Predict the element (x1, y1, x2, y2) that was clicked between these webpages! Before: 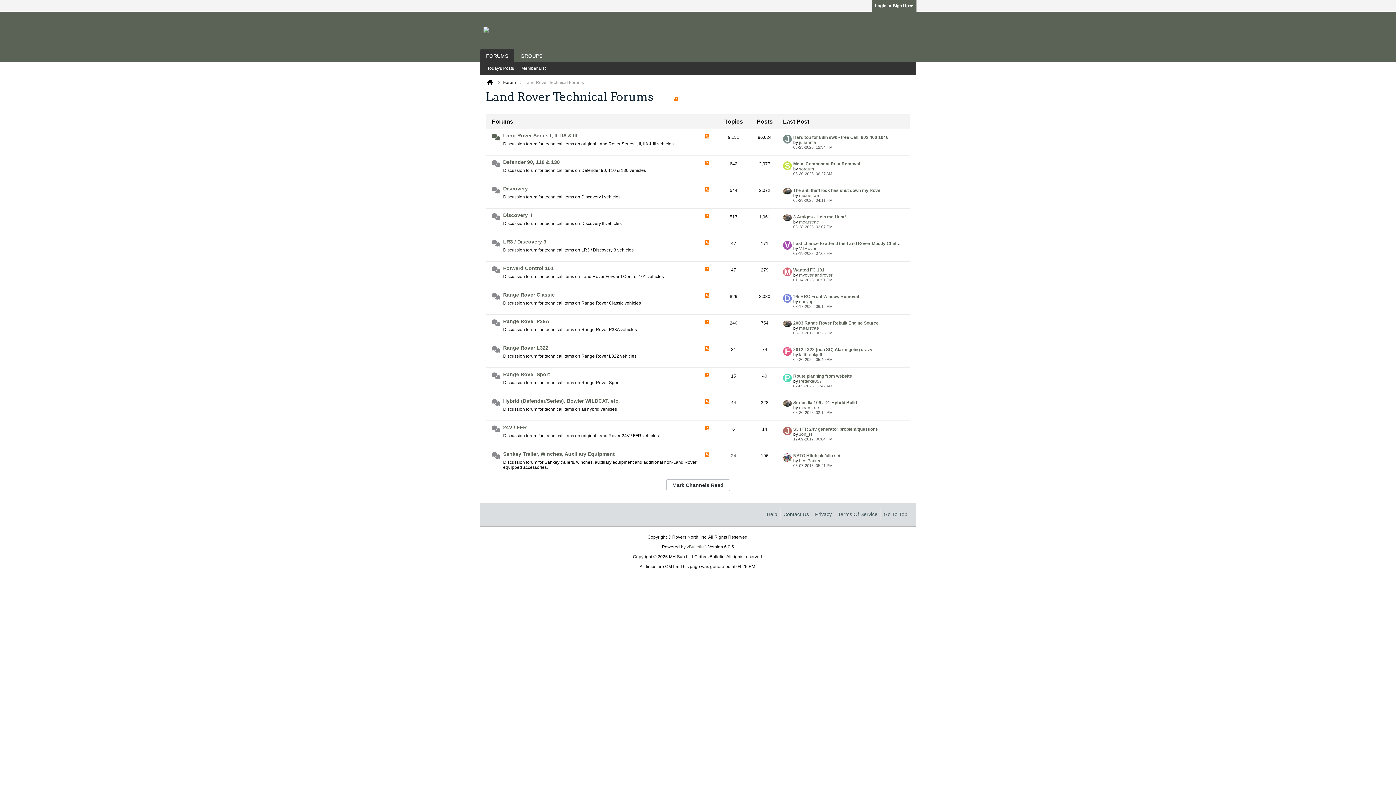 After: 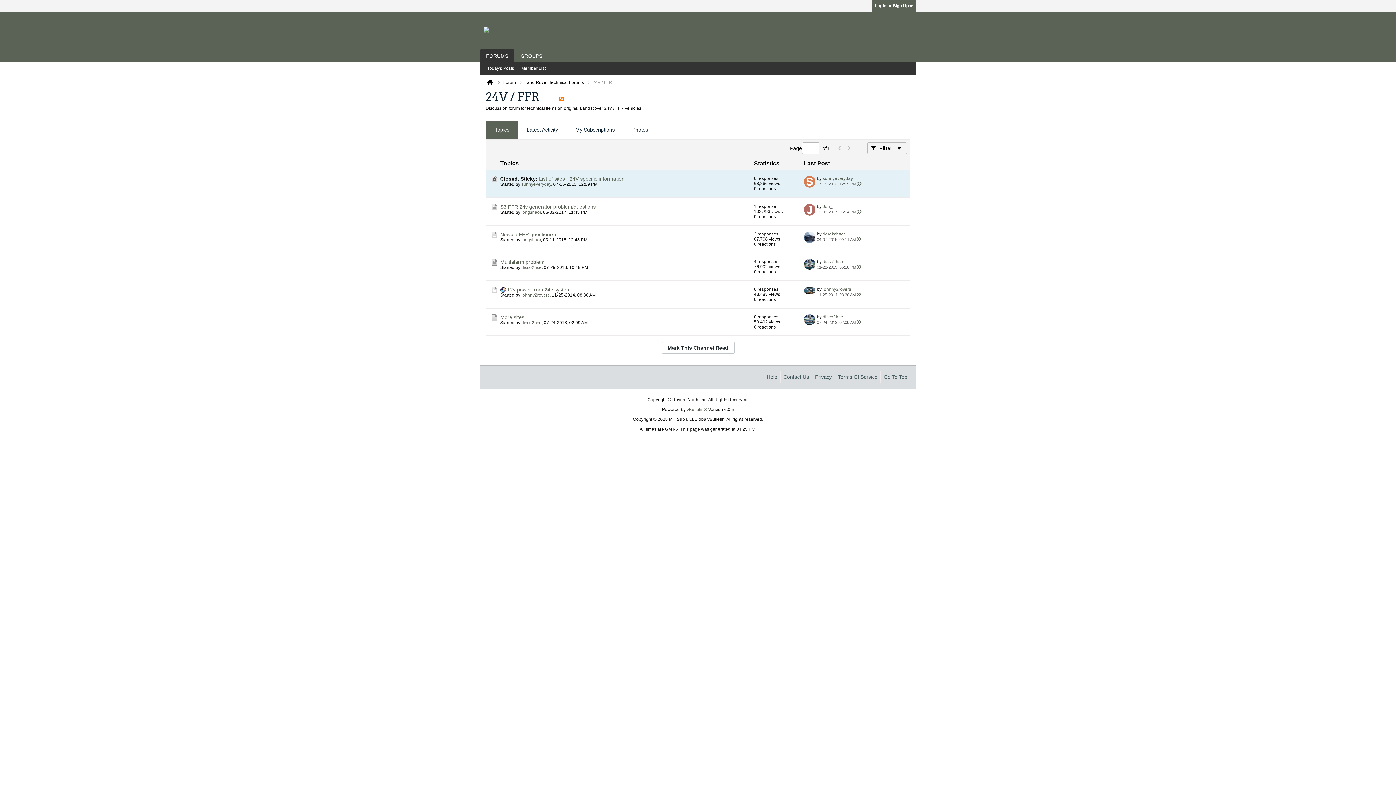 Action: bbox: (503, 424, 701, 433) label: 24V / FFR